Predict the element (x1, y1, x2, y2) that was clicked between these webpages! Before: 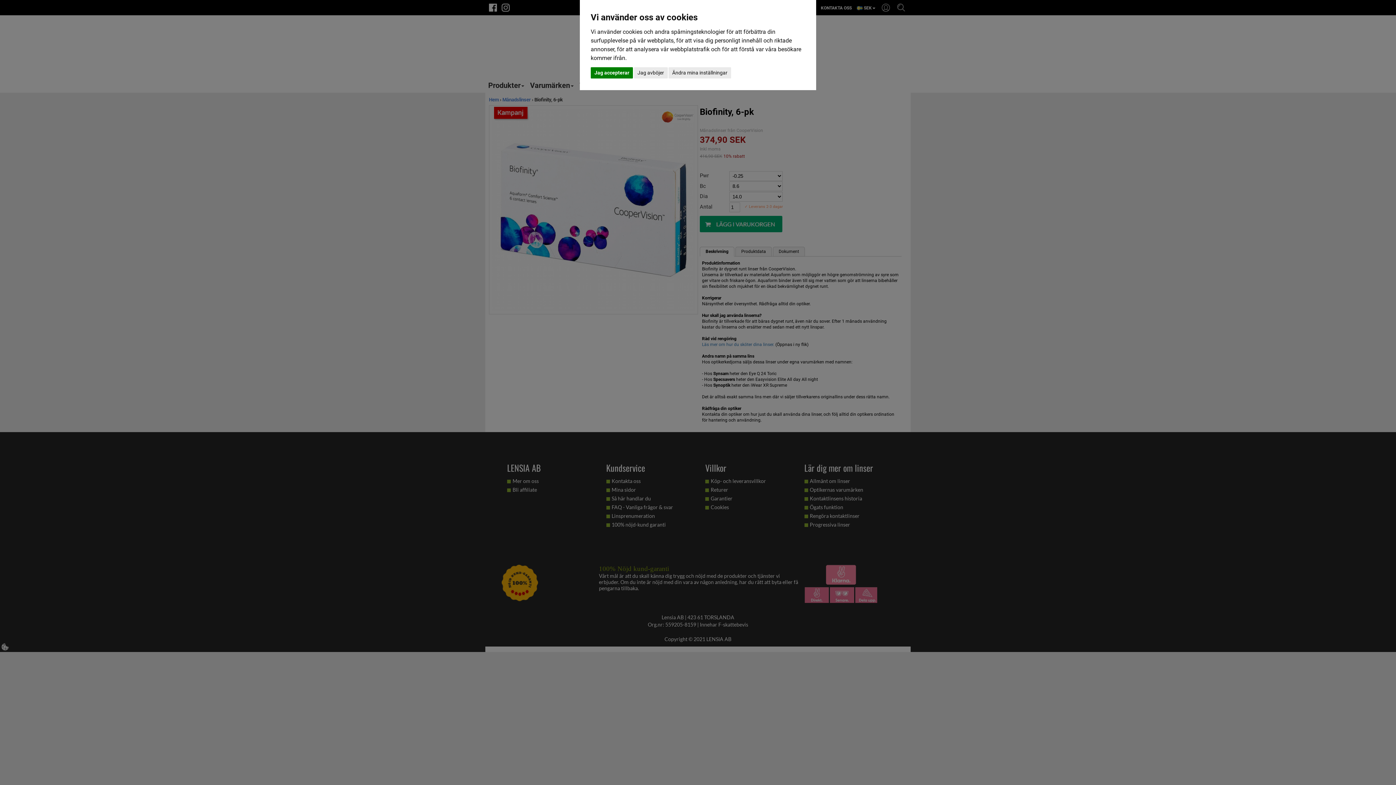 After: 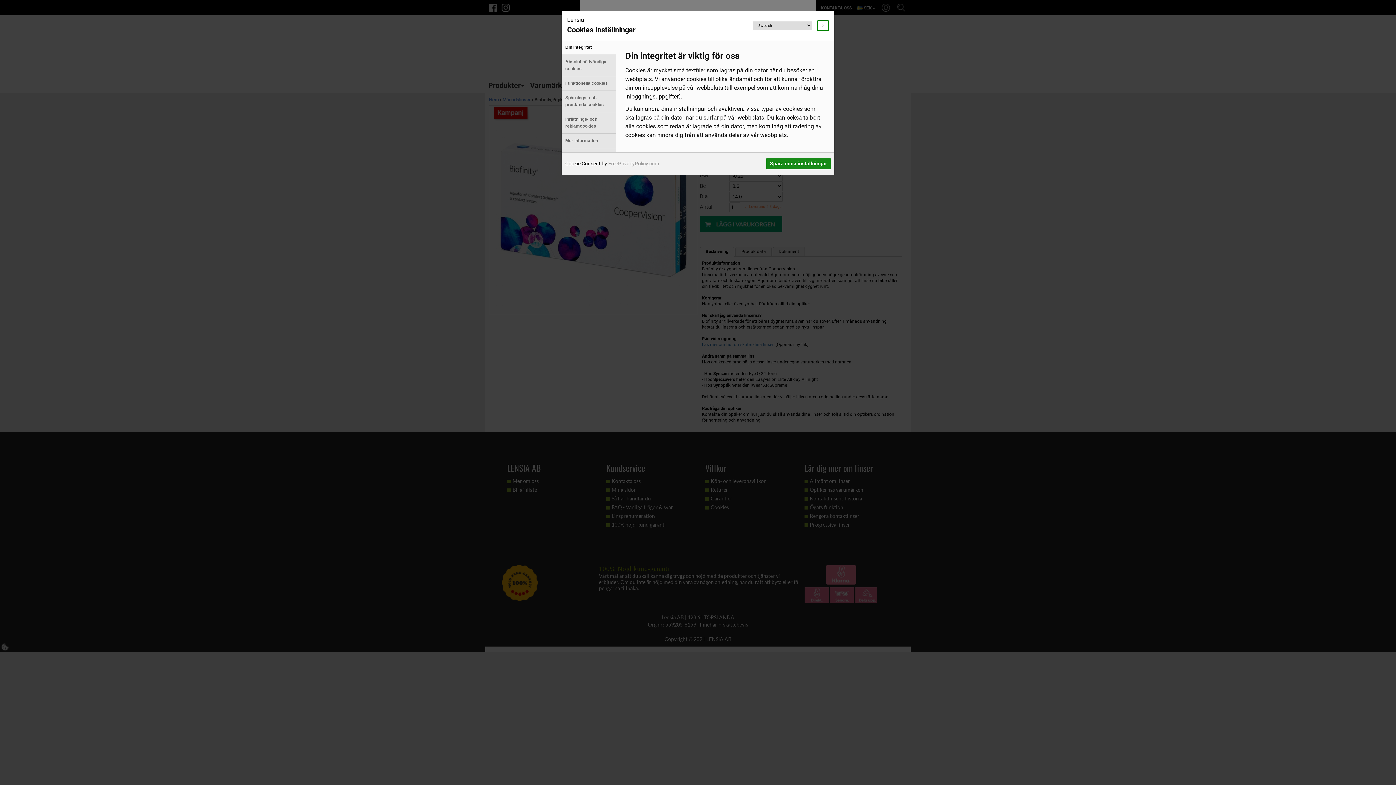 Action: label: Ändra mina inställningar bbox: (668, 67, 731, 78)